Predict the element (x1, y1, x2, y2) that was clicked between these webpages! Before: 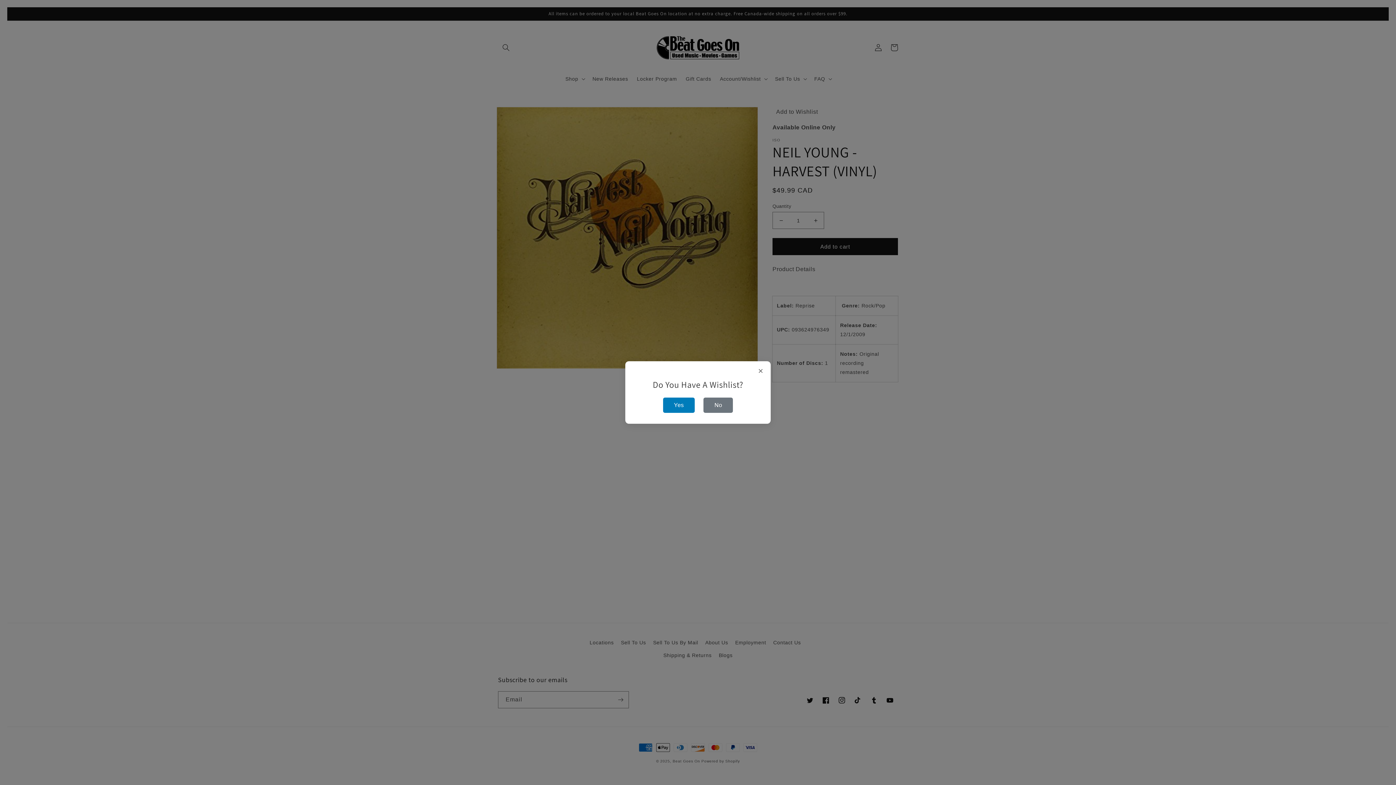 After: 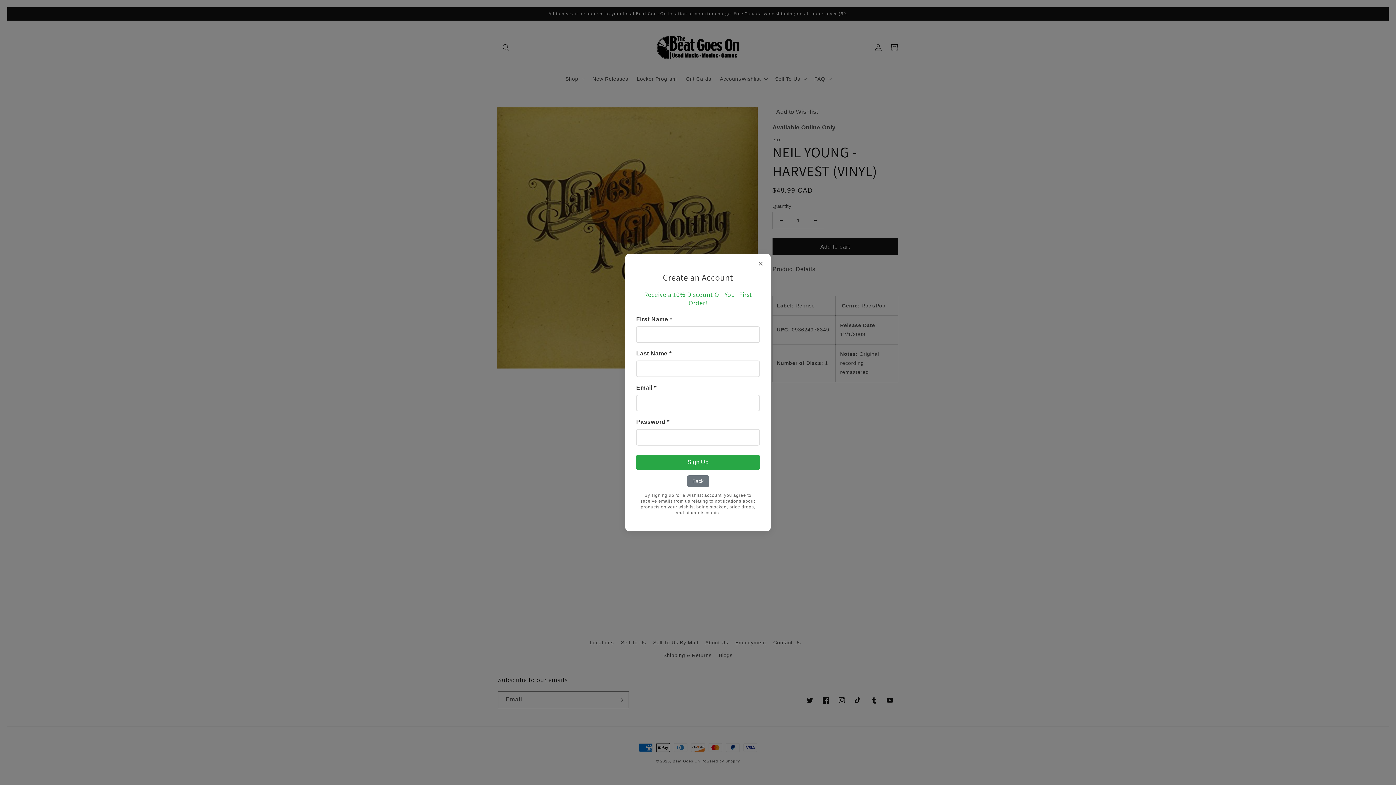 Action: label: No bbox: (703, 397, 733, 413)